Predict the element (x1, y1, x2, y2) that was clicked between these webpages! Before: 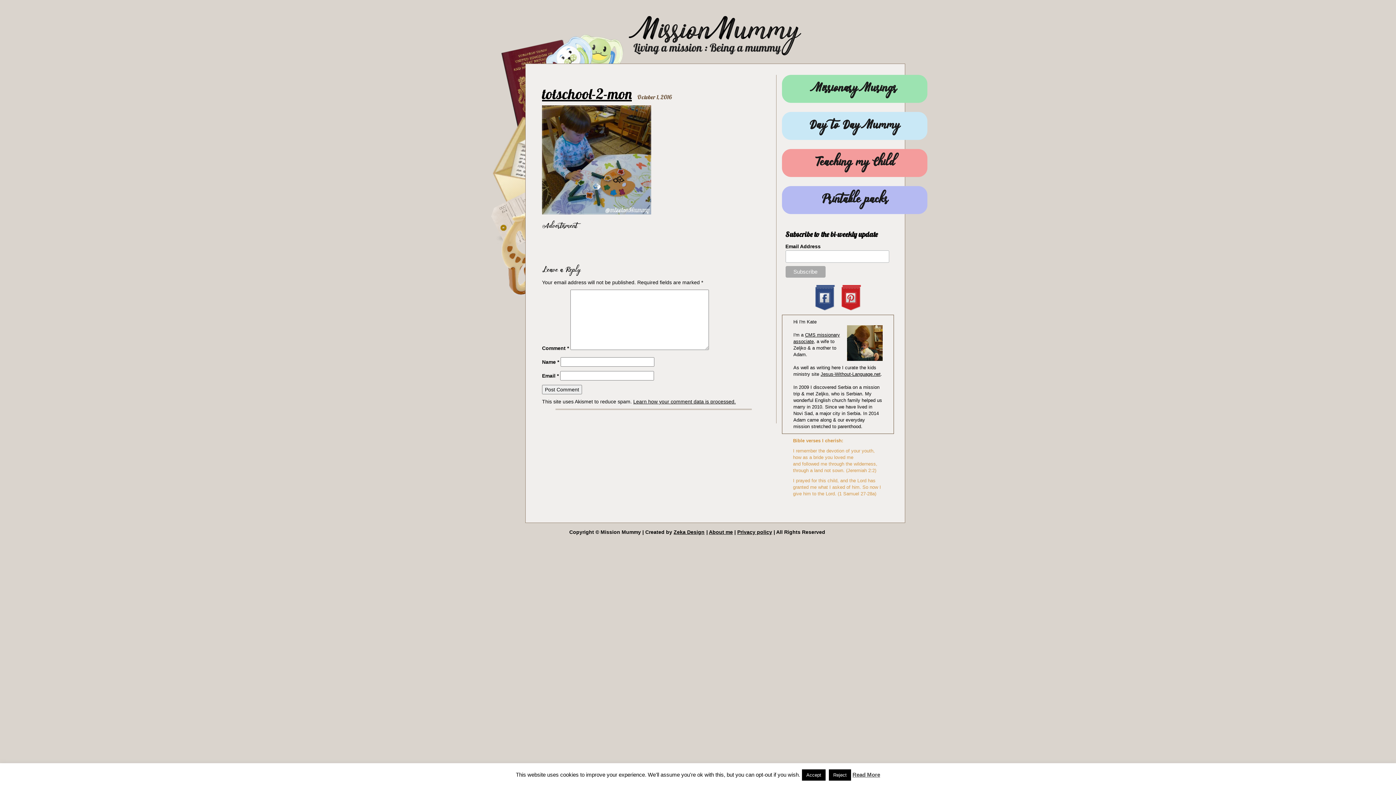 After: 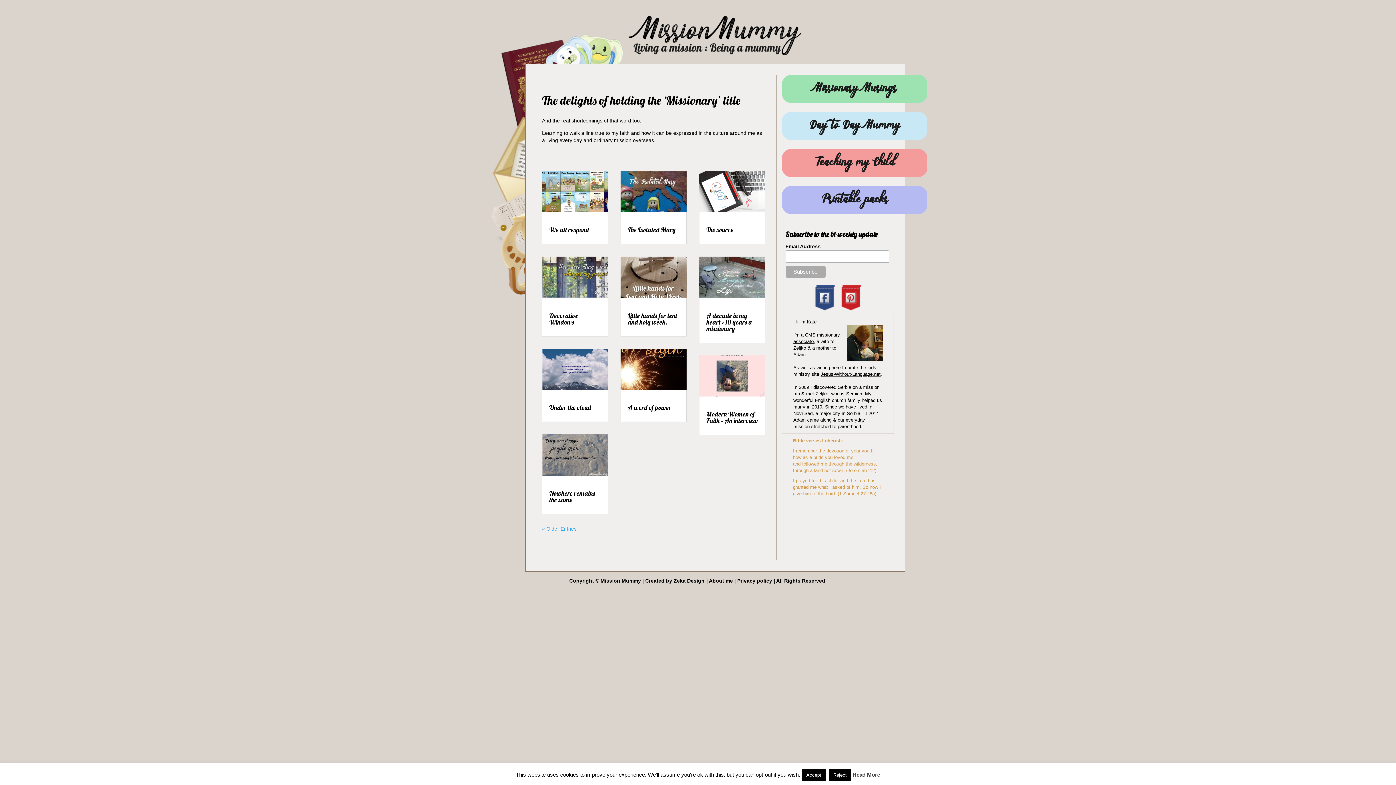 Action: bbox: (782, 74, 927, 102) label: Missionary Musings